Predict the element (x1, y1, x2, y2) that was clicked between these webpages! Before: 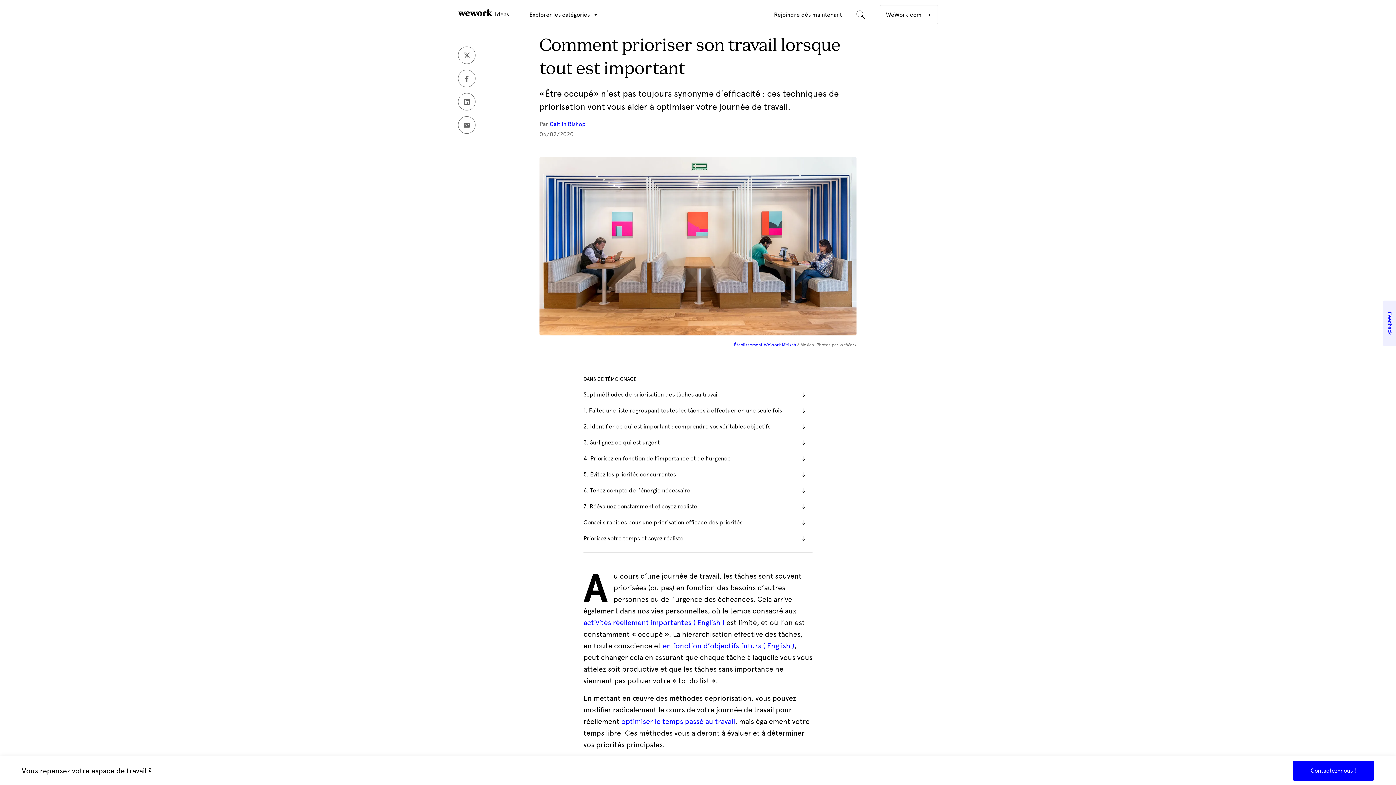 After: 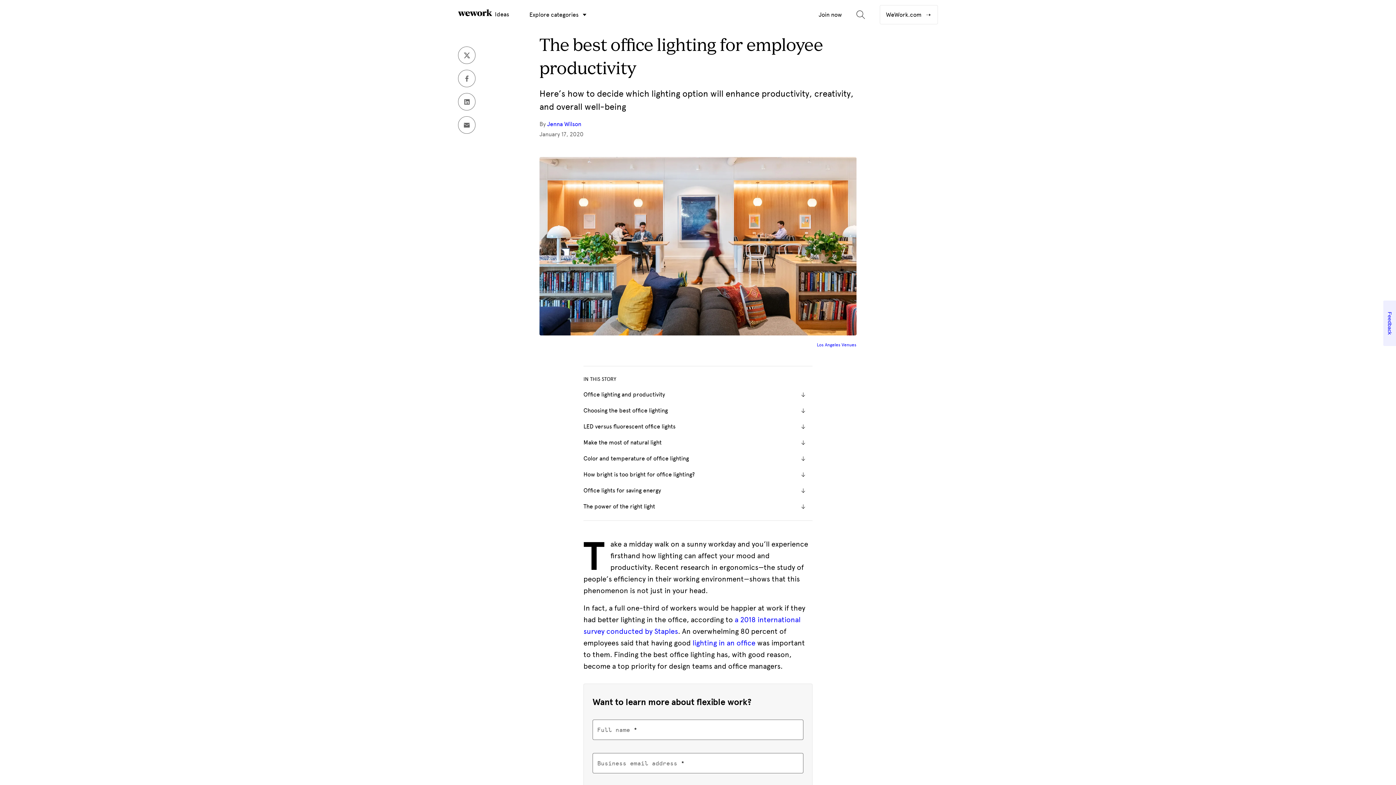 Action: label: optimiser le temps passé au travail bbox: (621, 717, 735, 726)